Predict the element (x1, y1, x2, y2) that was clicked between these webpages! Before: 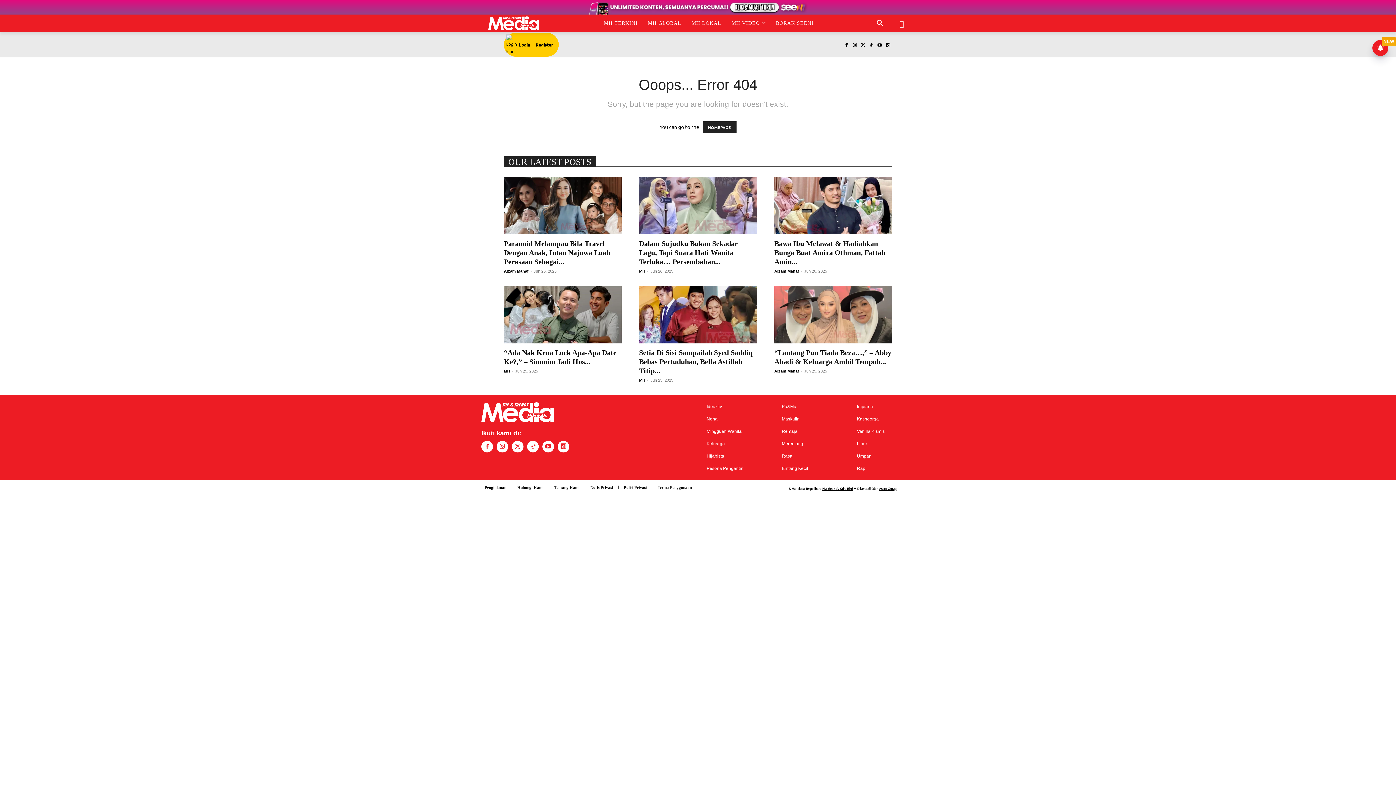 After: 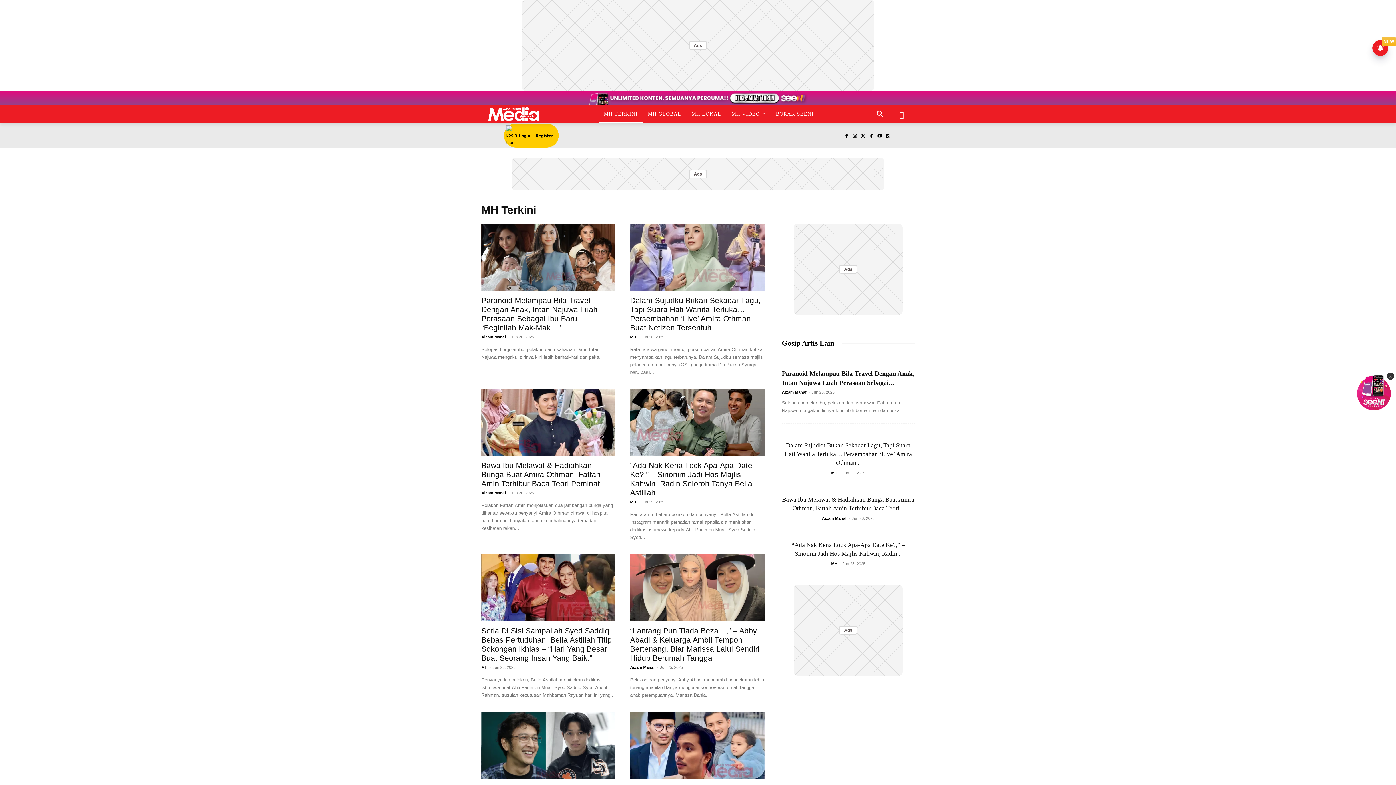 Action: label: MH TERKINI bbox: (599, 14, 643, 32)